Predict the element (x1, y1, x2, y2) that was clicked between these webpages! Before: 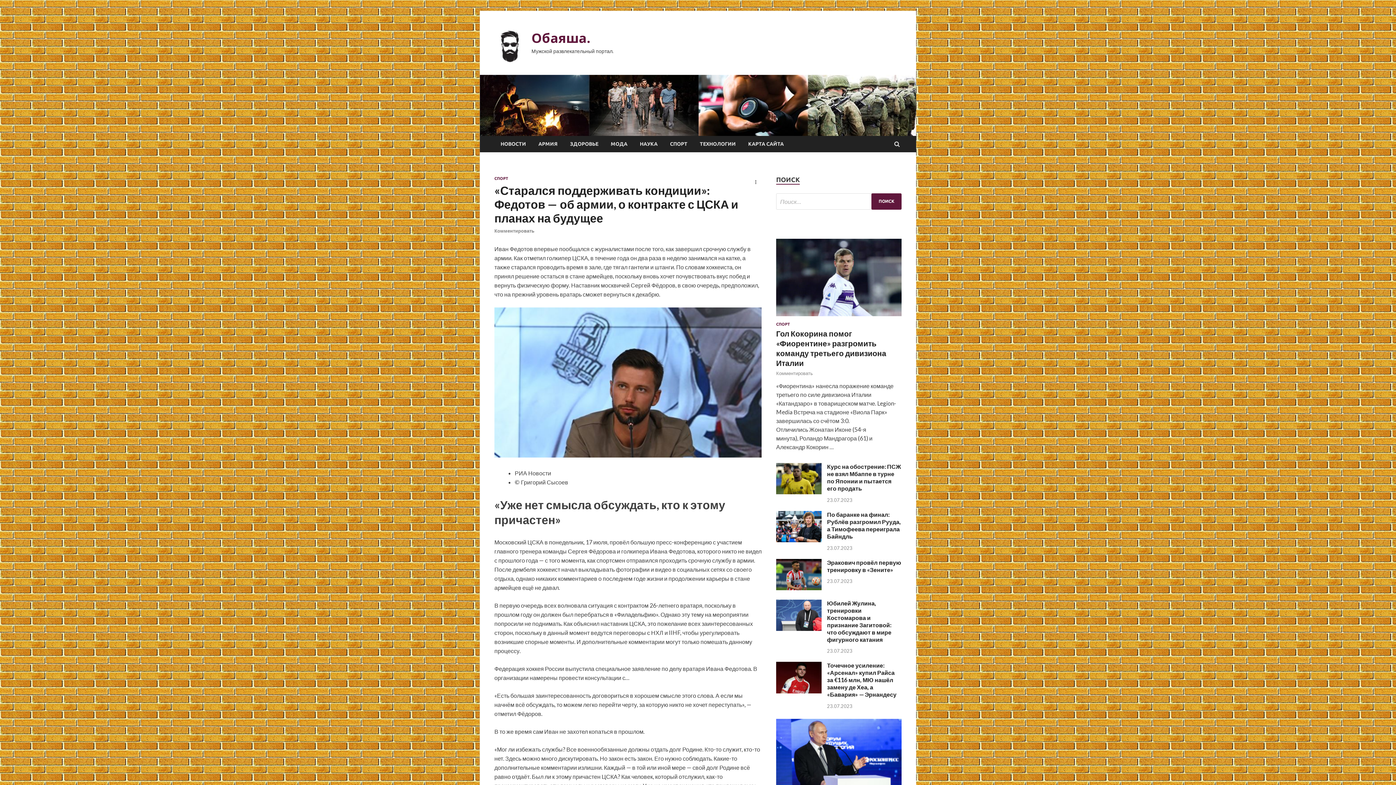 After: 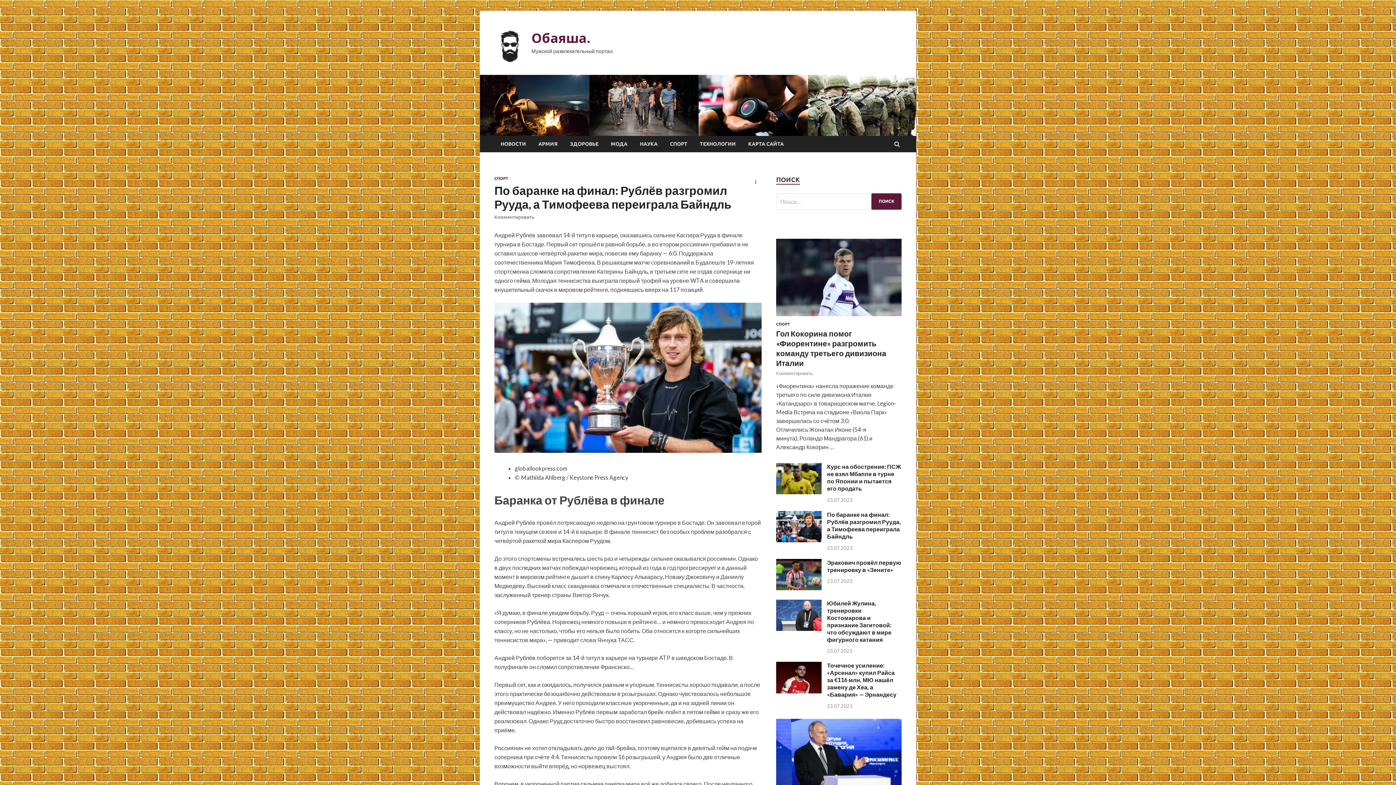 Action: bbox: (776, 536, 821, 543)